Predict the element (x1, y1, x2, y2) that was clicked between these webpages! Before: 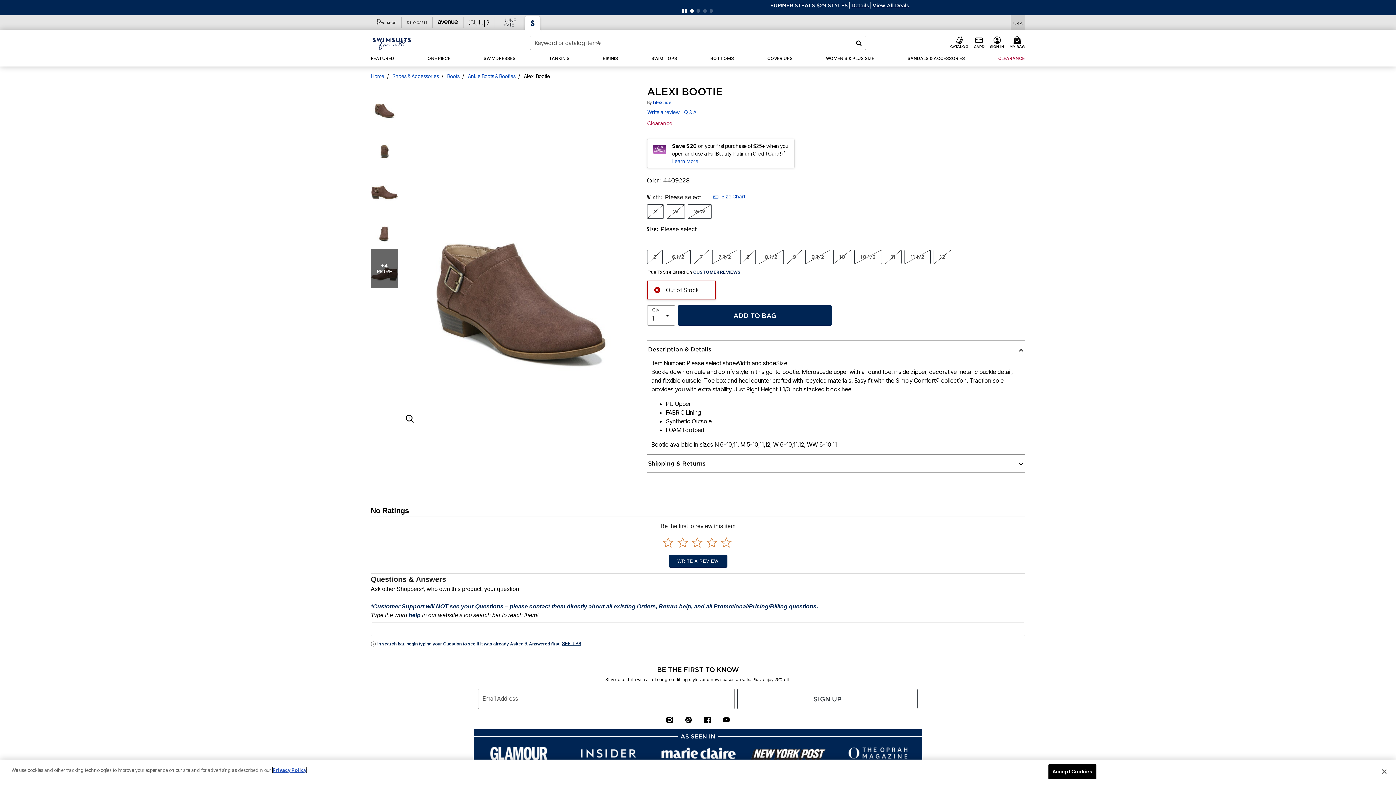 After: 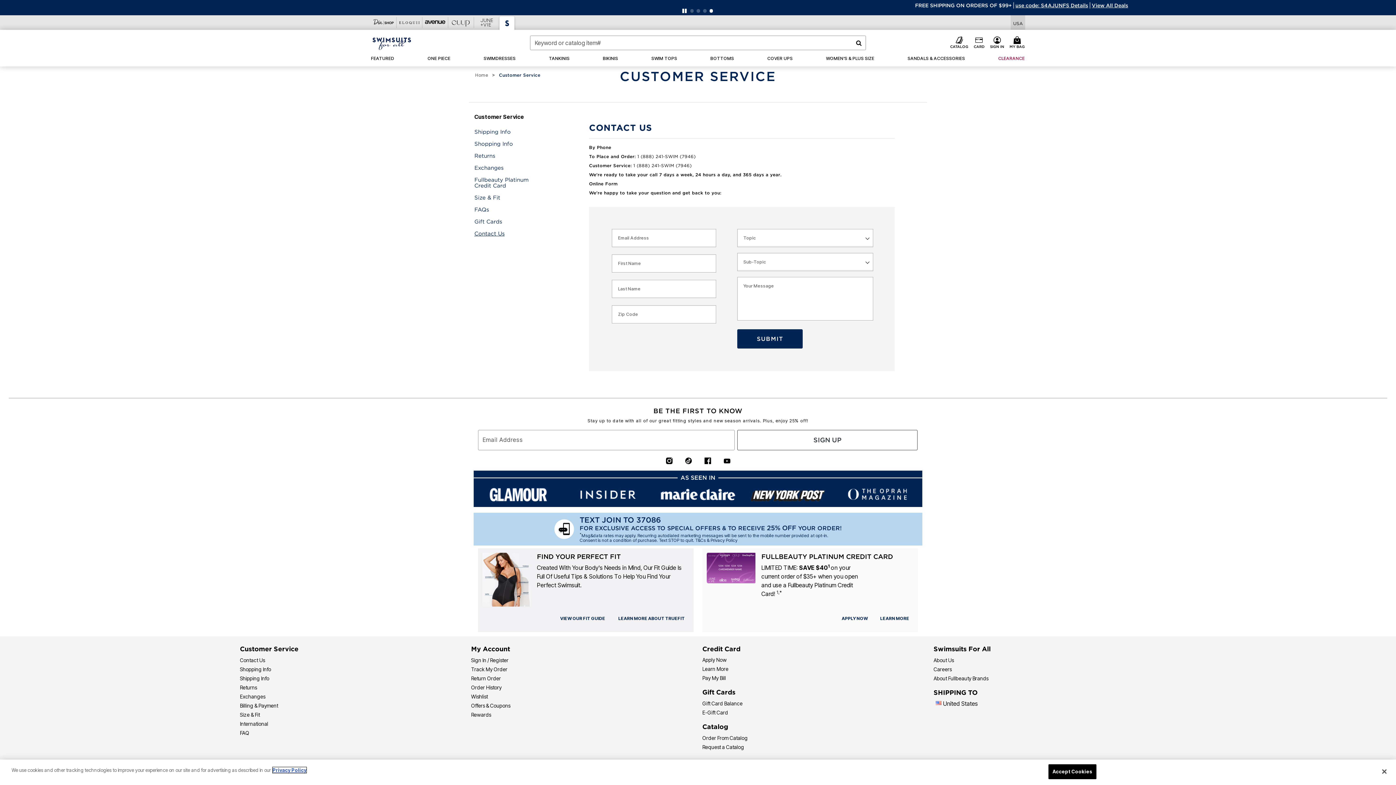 Action: label: Contact Us bbox: (240, 765, 265, 771)